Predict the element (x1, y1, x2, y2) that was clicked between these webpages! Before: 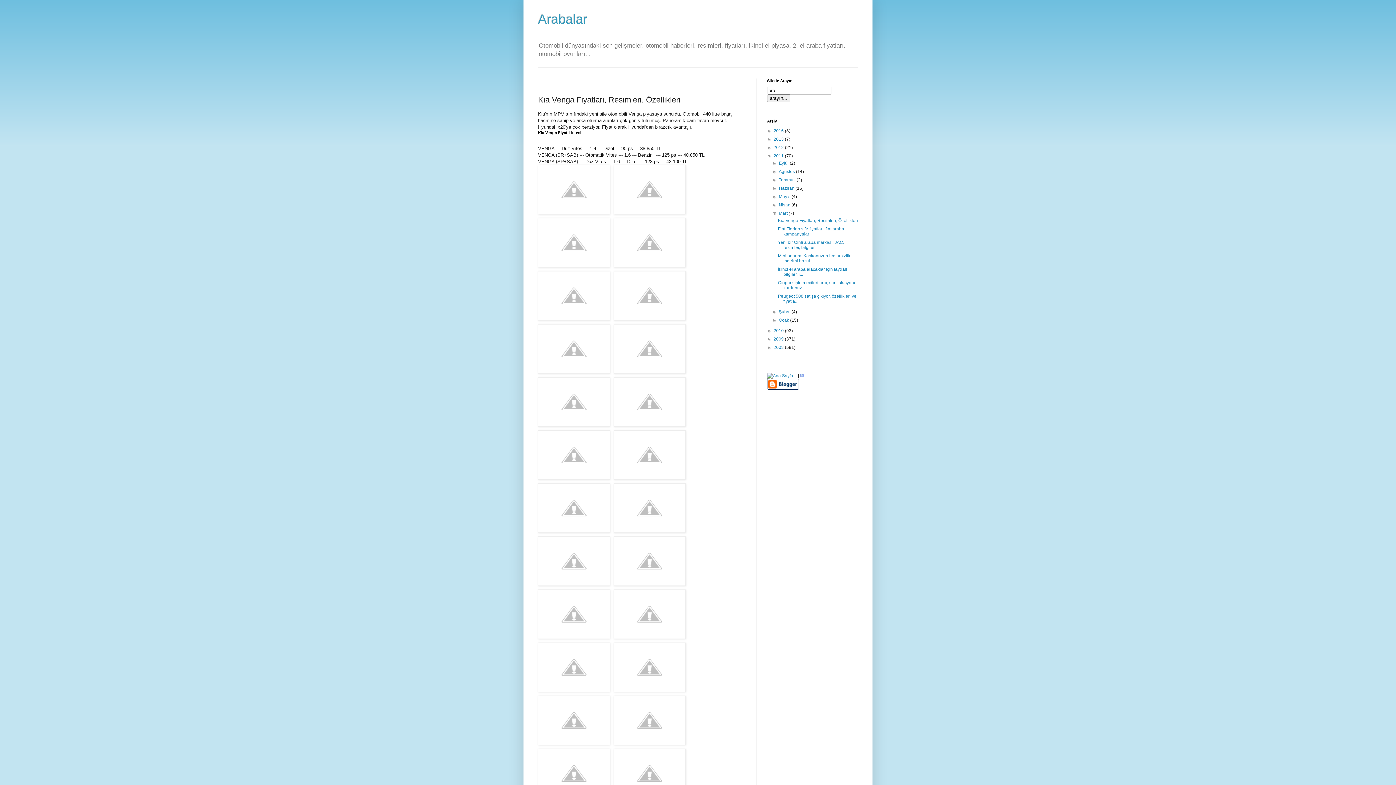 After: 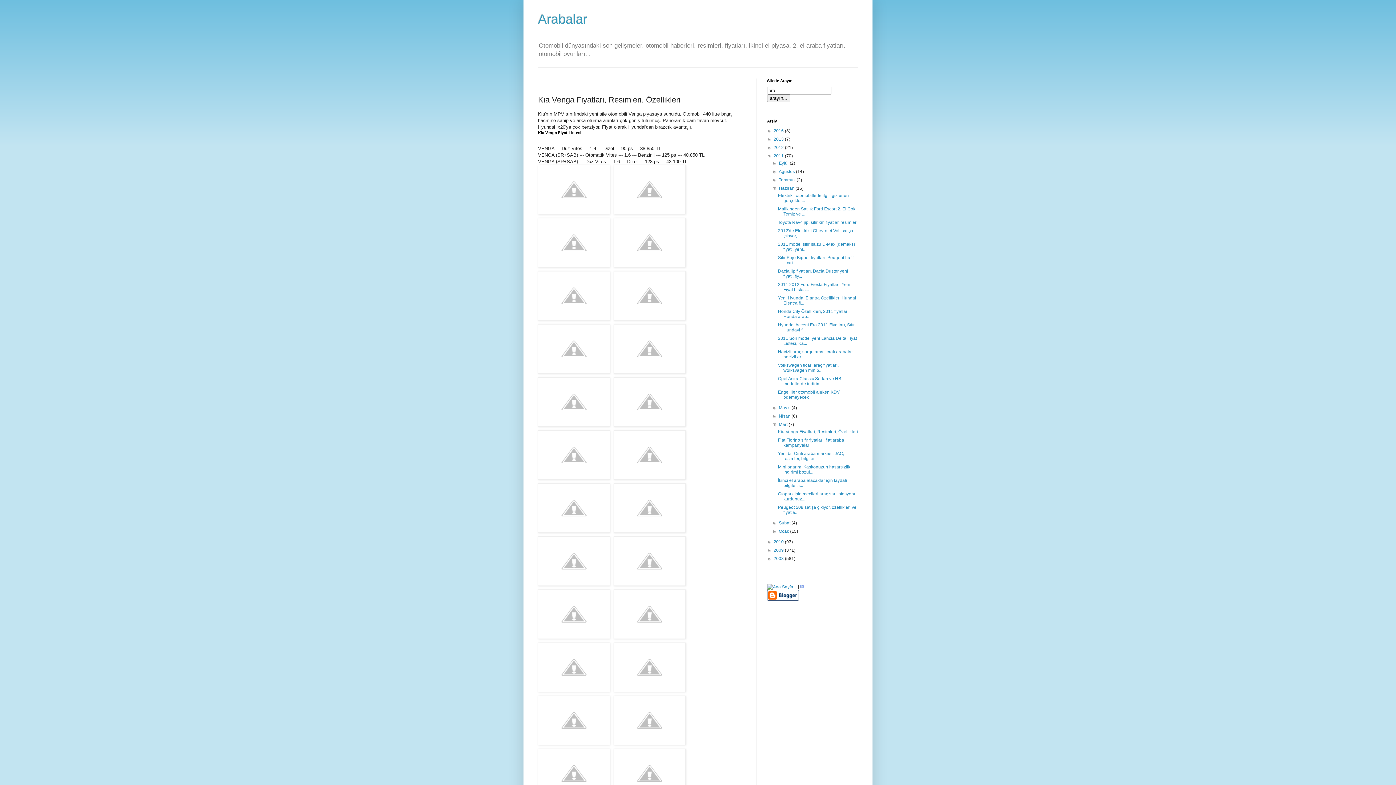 Action: label: ►   bbox: (772, 185, 779, 191)